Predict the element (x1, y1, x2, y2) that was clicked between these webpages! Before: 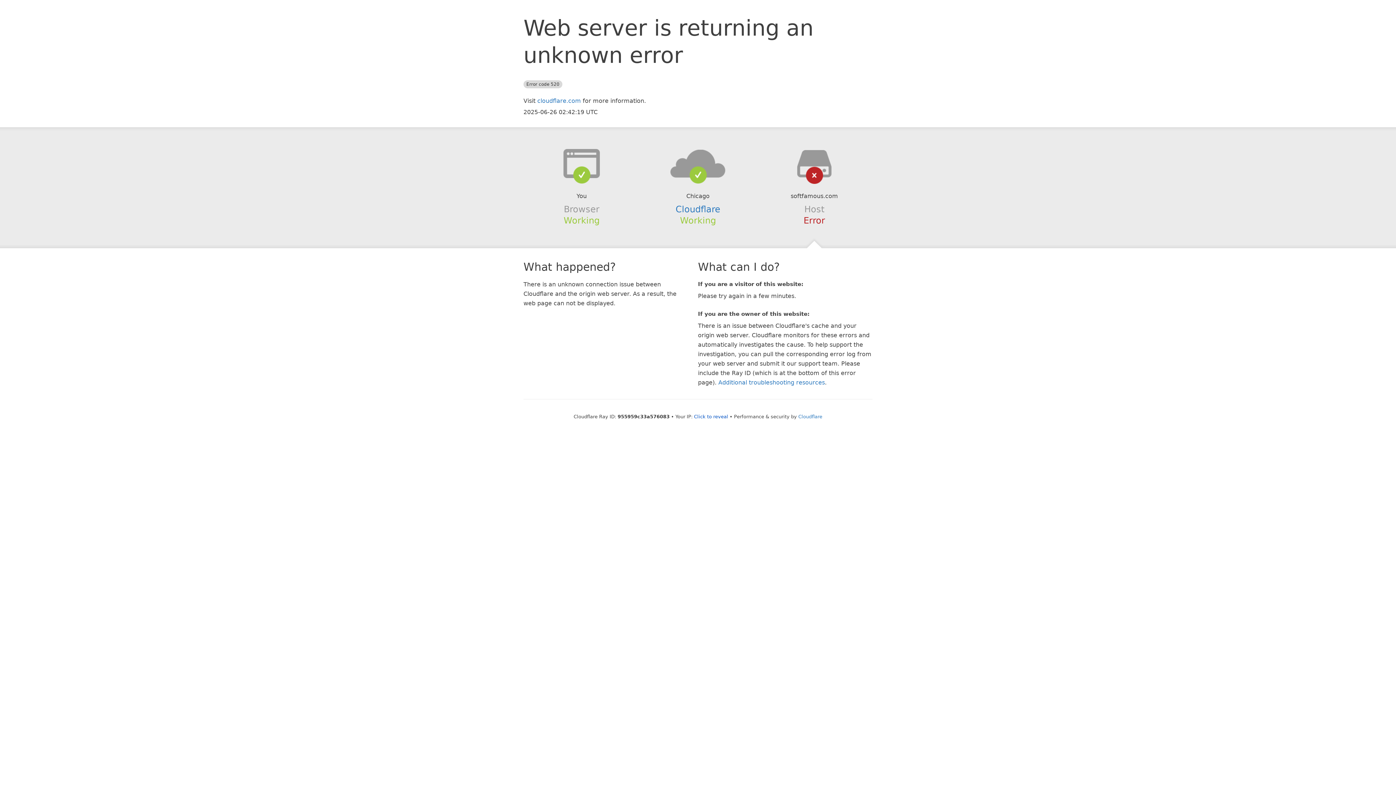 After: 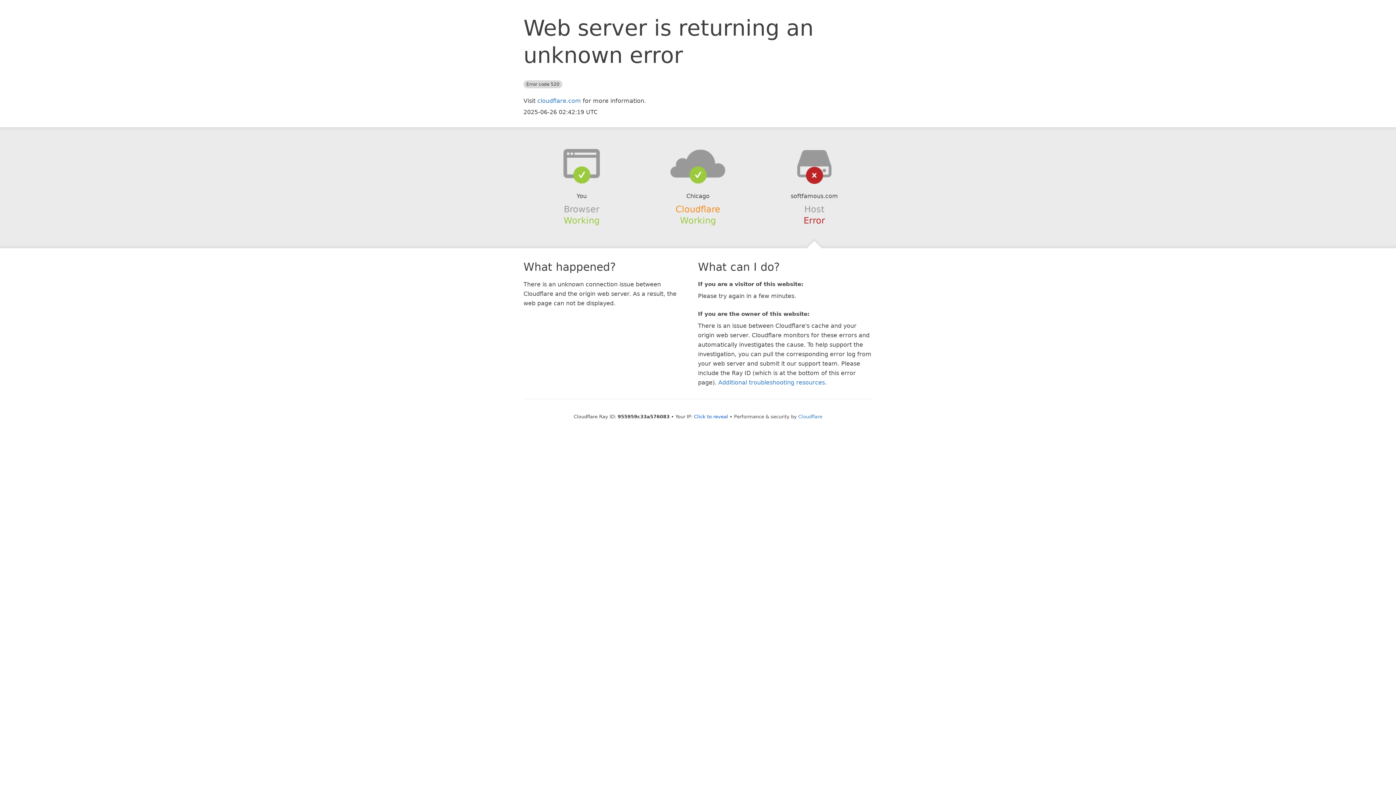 Action: label: Cloudflare bbox: (675, 204, 720, 214)